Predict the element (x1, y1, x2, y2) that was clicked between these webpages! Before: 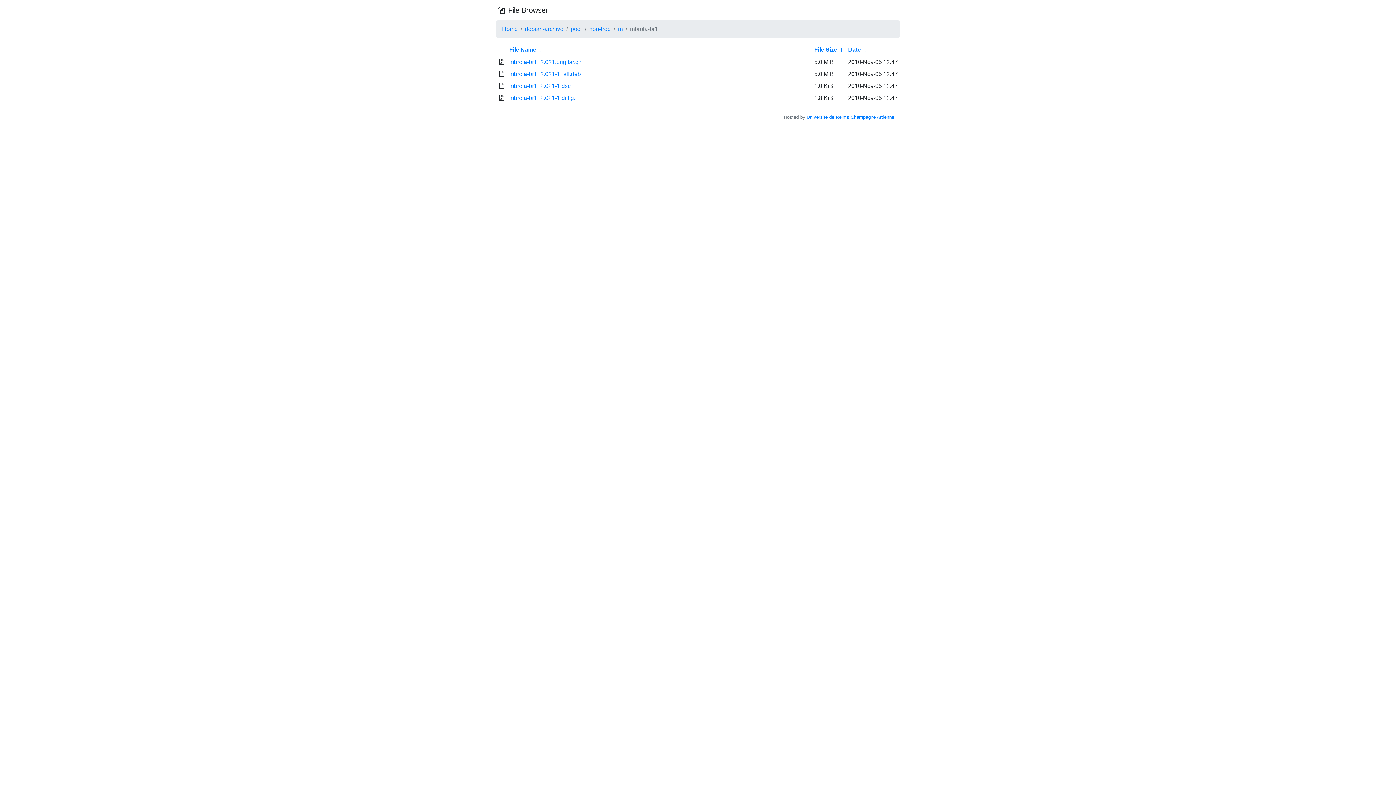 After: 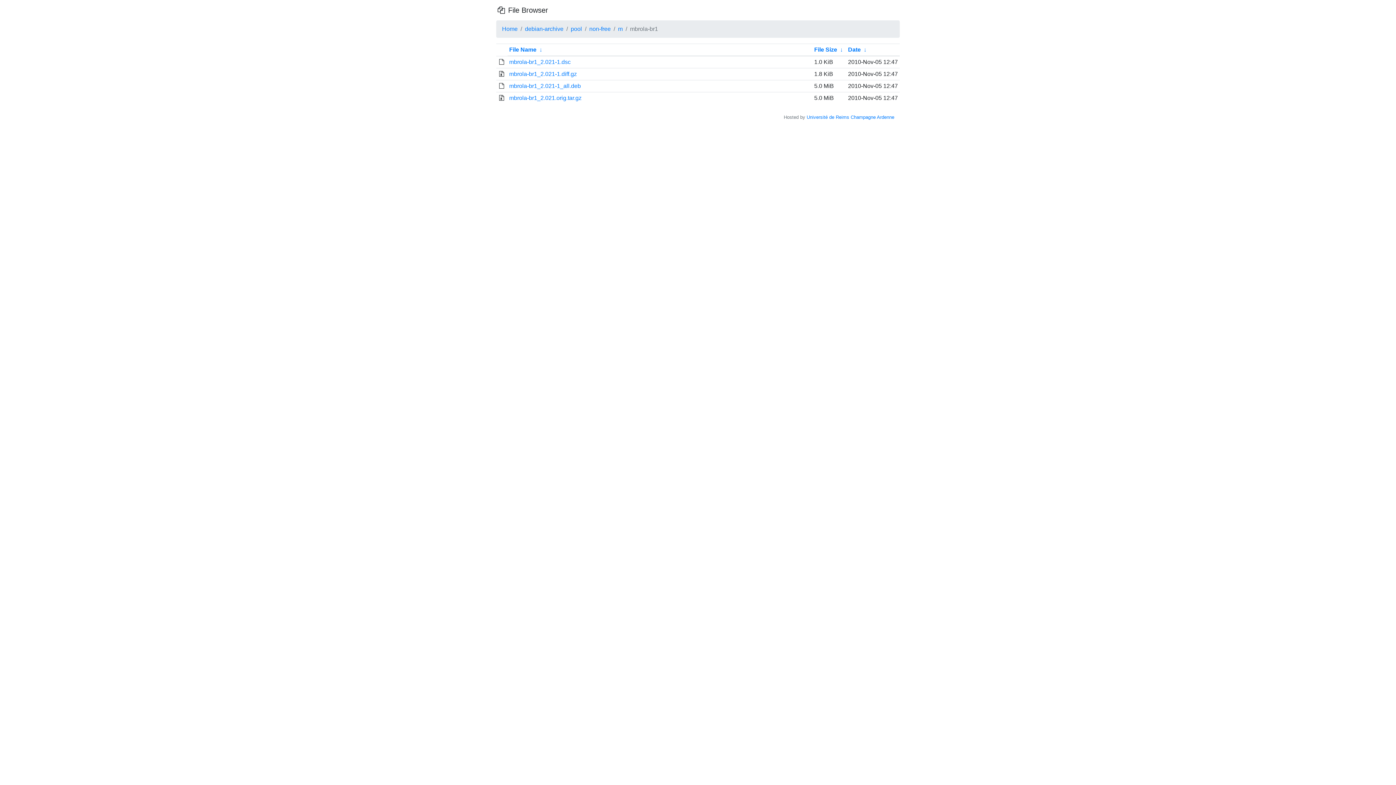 Action: bbox: (838, 46, 844, 52) label:  ↓ 